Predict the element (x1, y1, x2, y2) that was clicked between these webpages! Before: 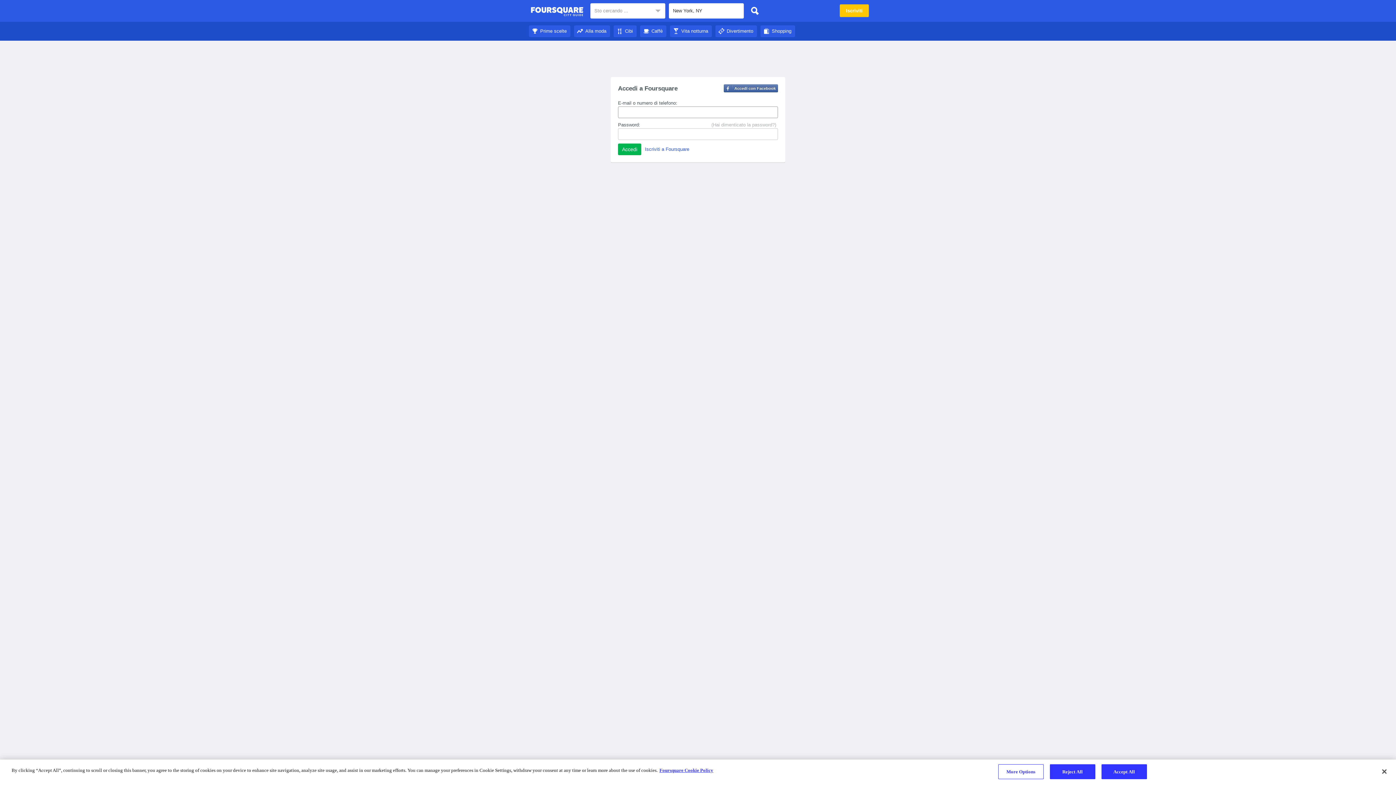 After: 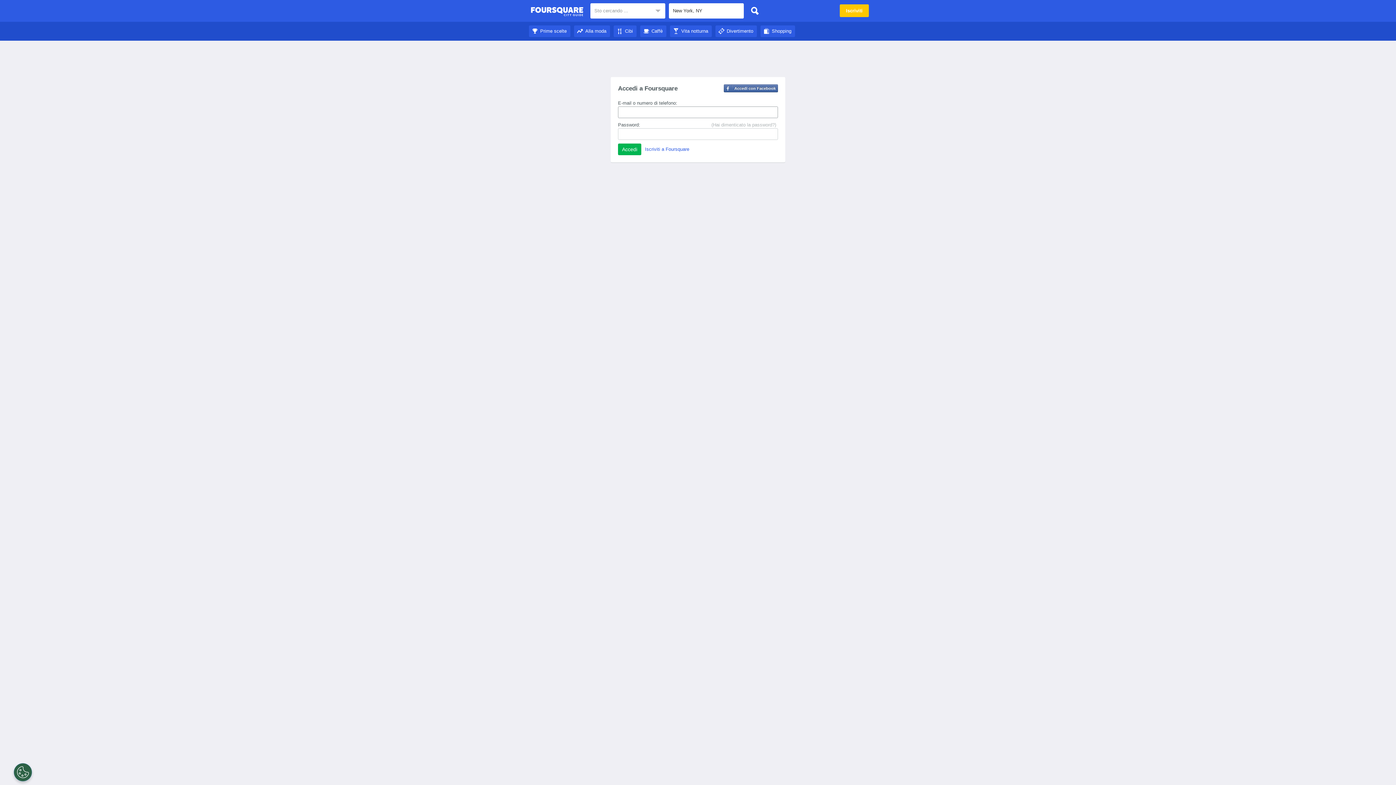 Action: bbox: (529, 28, 570, 33) label: Prime scelte